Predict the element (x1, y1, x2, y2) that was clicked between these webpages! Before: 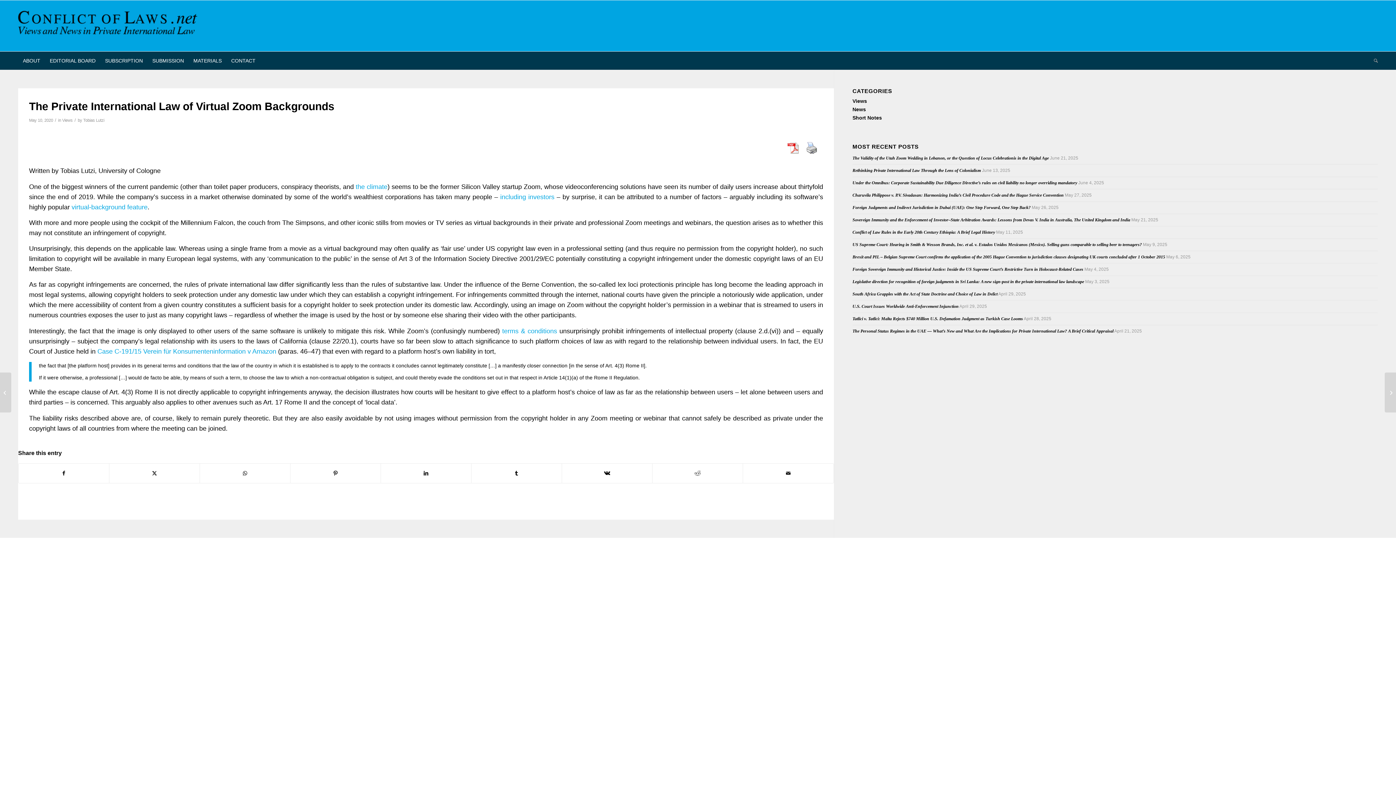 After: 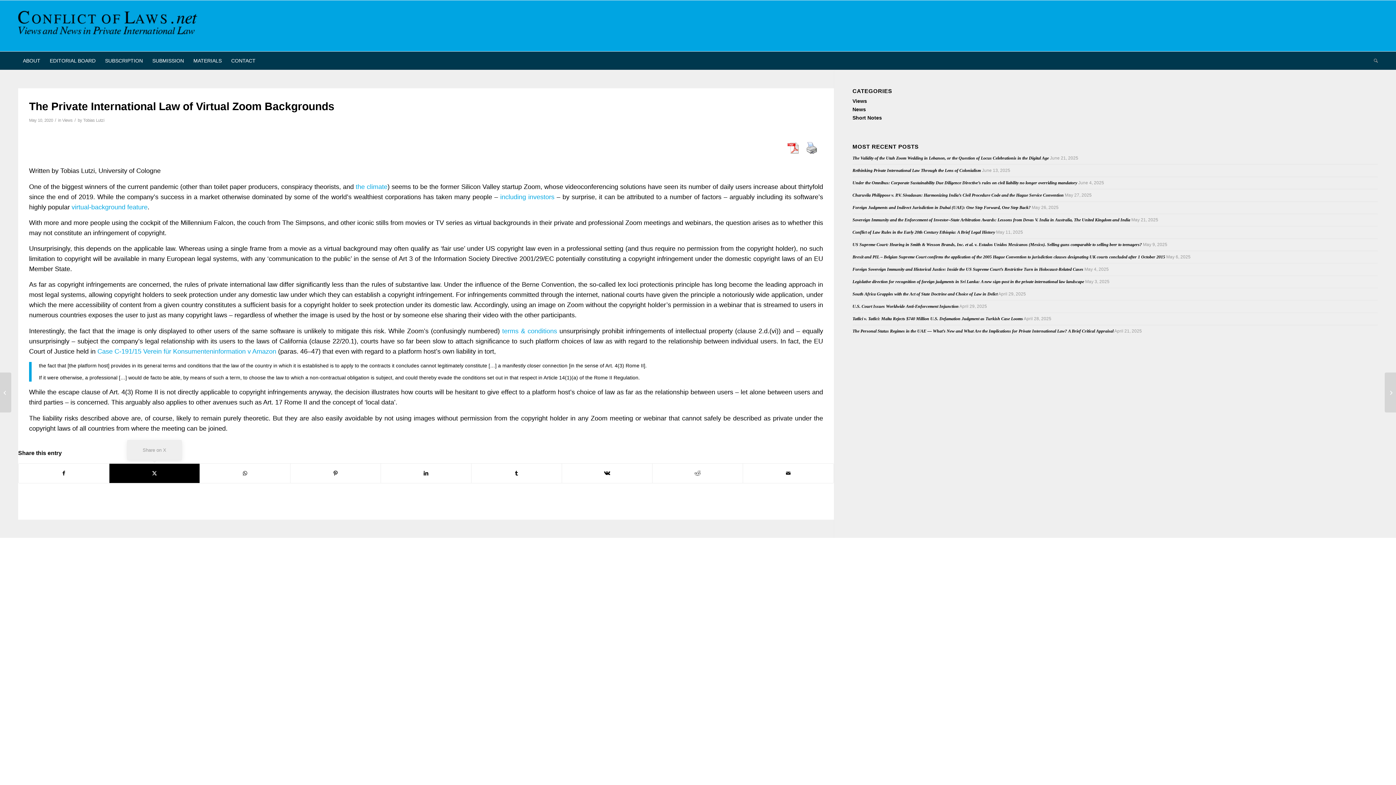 Action: label: Share on X bbox: (109, 463, 199, 483)